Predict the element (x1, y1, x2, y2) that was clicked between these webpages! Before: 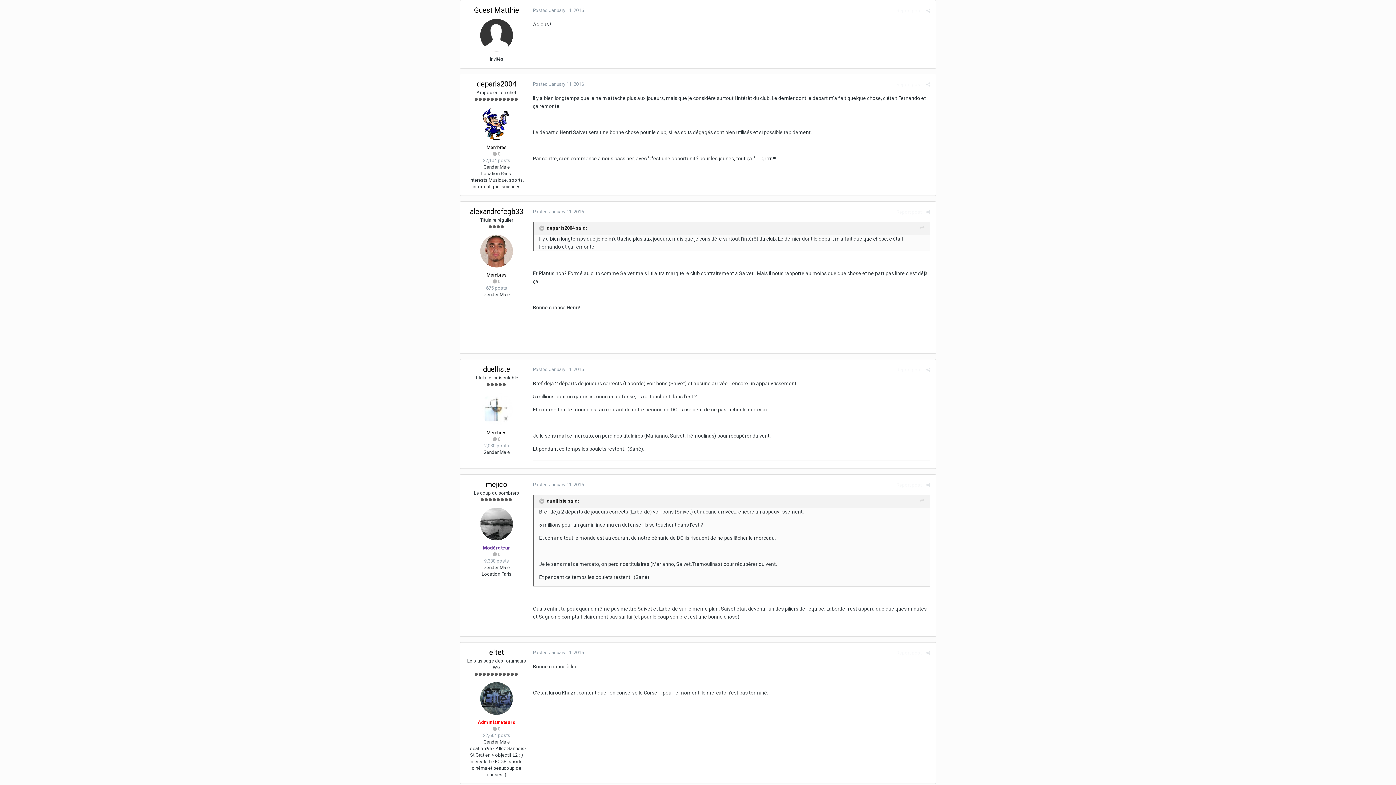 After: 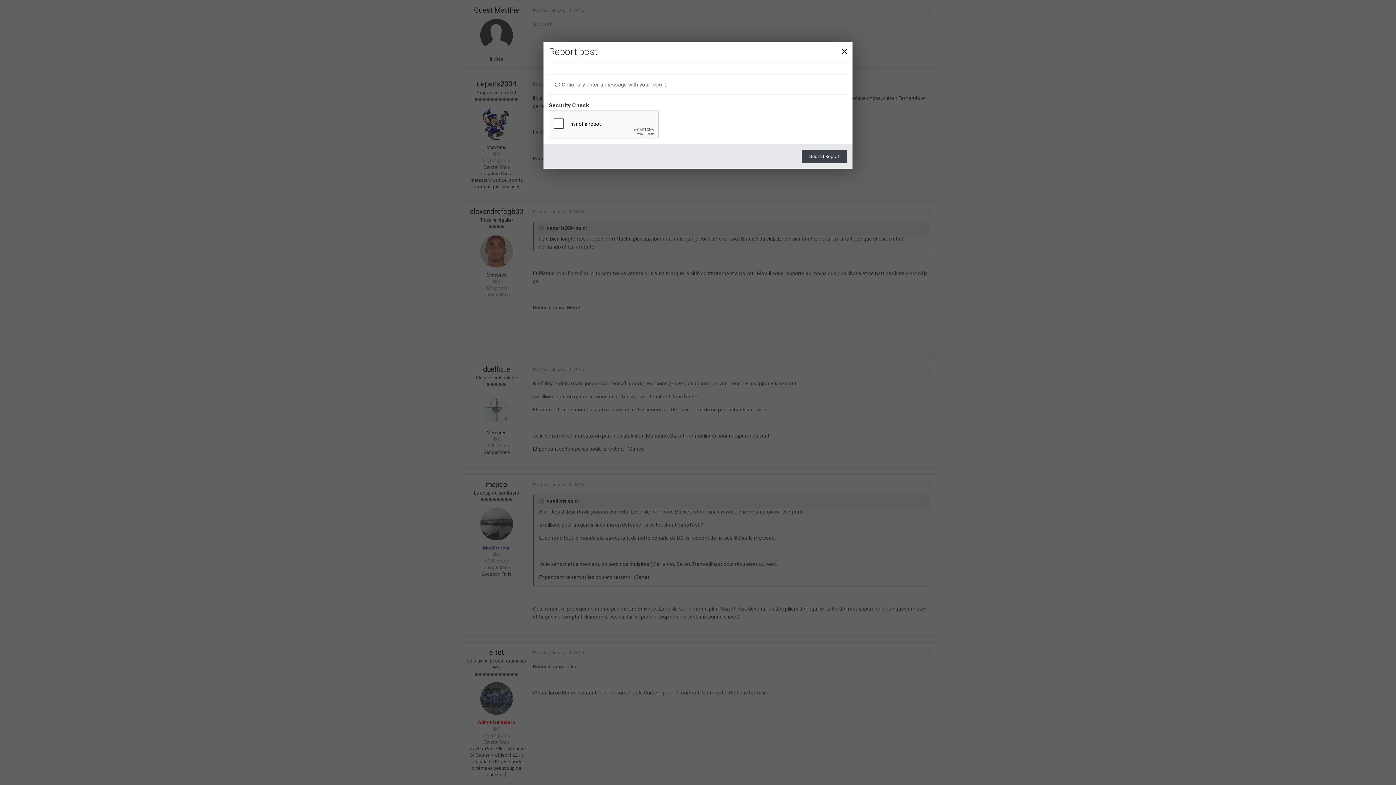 Action: bbox: (896, 482, 921, 487) label: Report post